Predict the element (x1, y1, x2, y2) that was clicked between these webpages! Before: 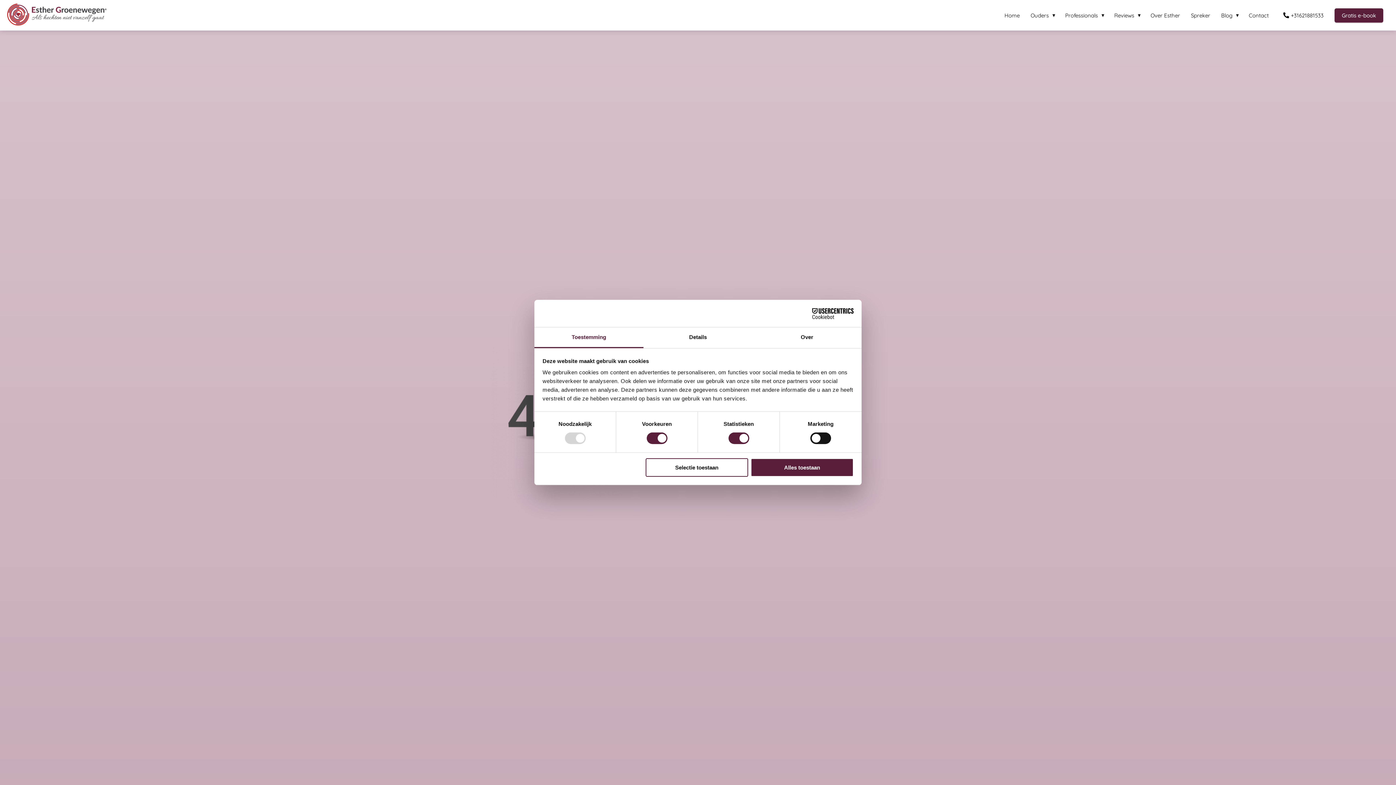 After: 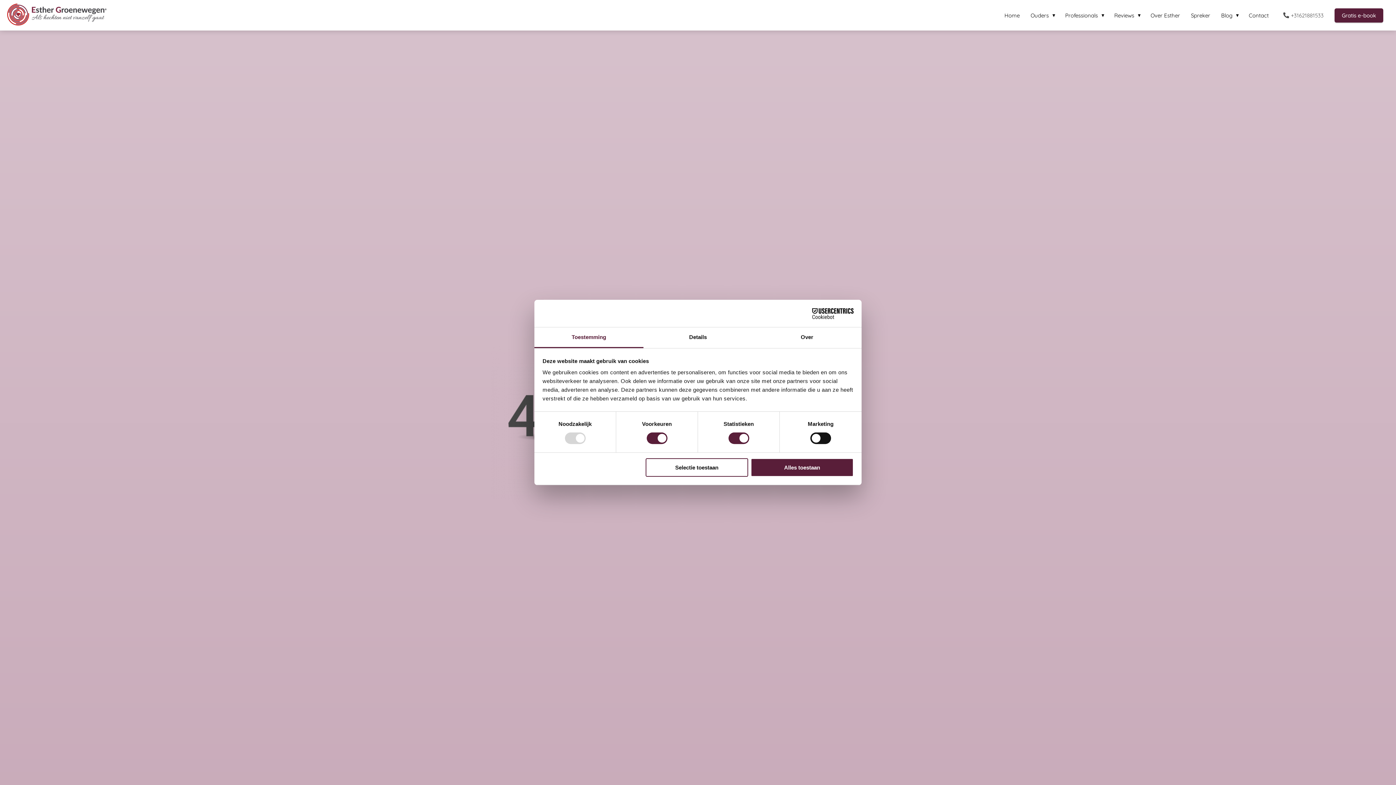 Action: bbox: (1274, 11, 1329, 18) label: +31621881533